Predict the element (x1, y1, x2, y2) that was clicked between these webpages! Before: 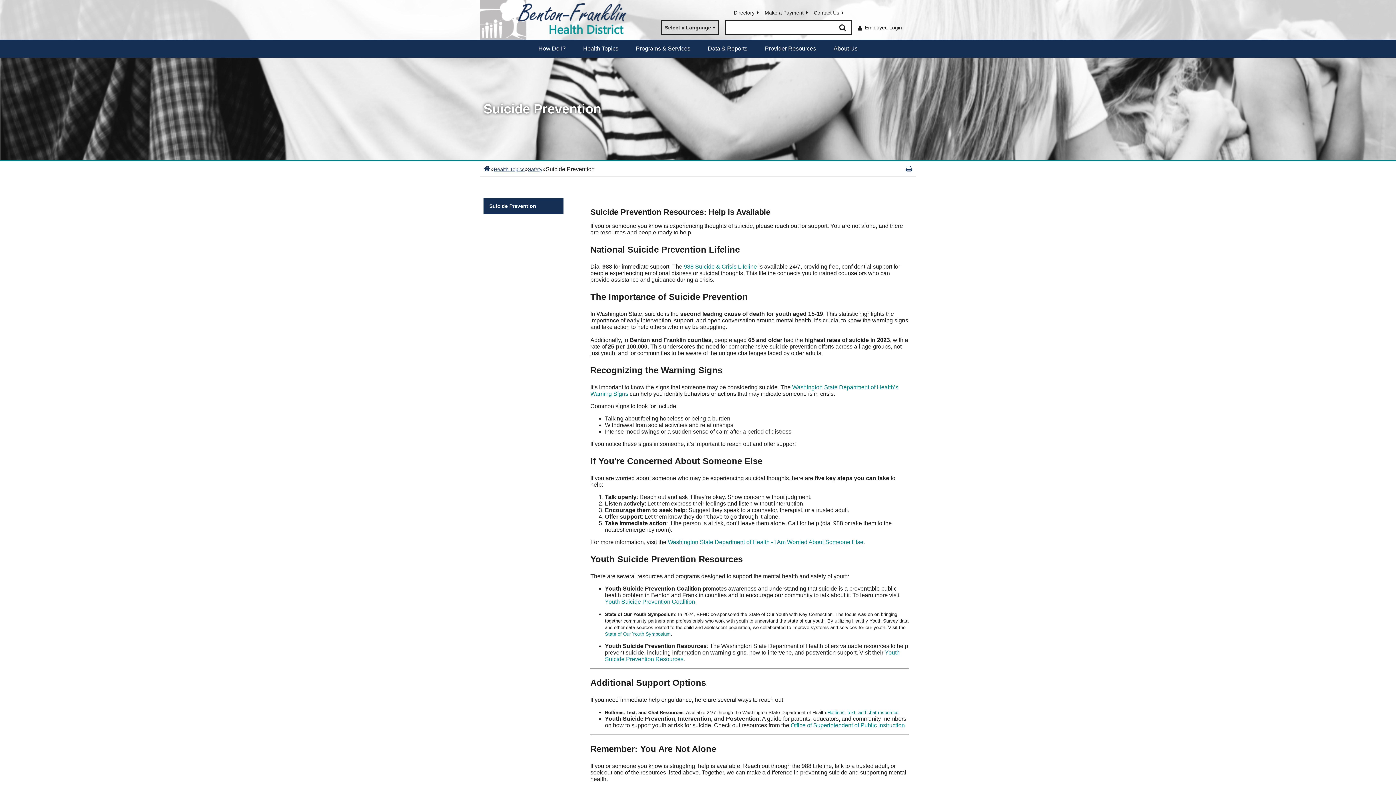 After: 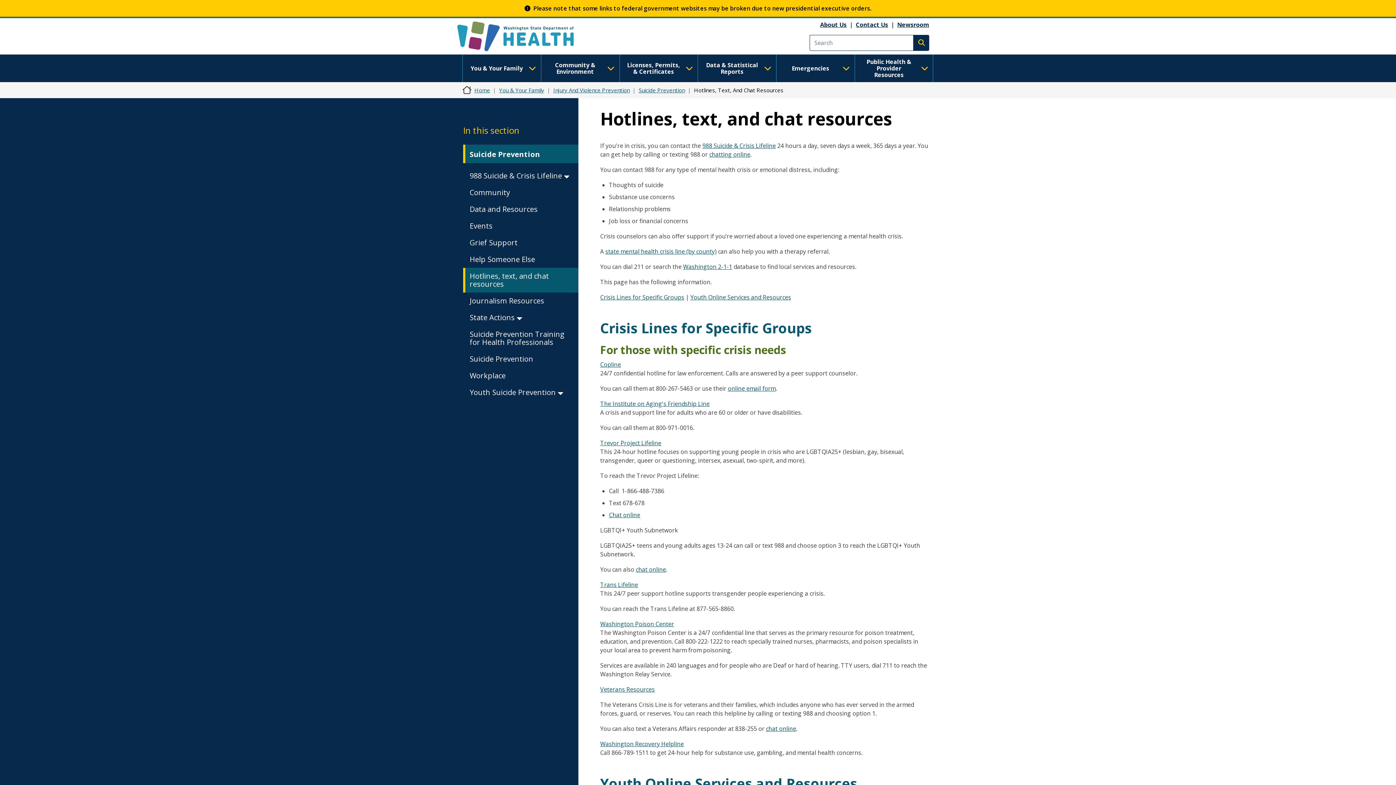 Action: label: 988 Suicide & Crisis Lifeline bbox: (684, 263, 757, 269)